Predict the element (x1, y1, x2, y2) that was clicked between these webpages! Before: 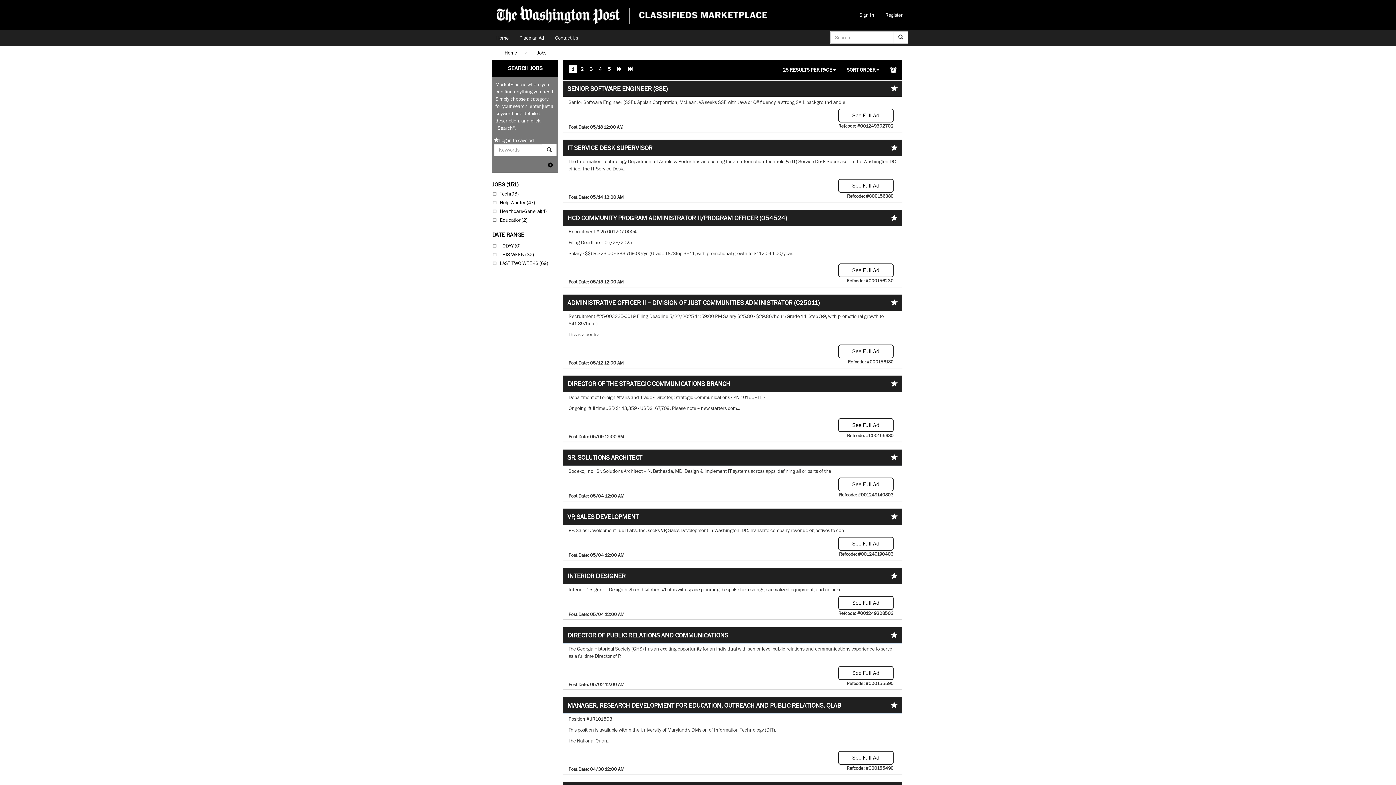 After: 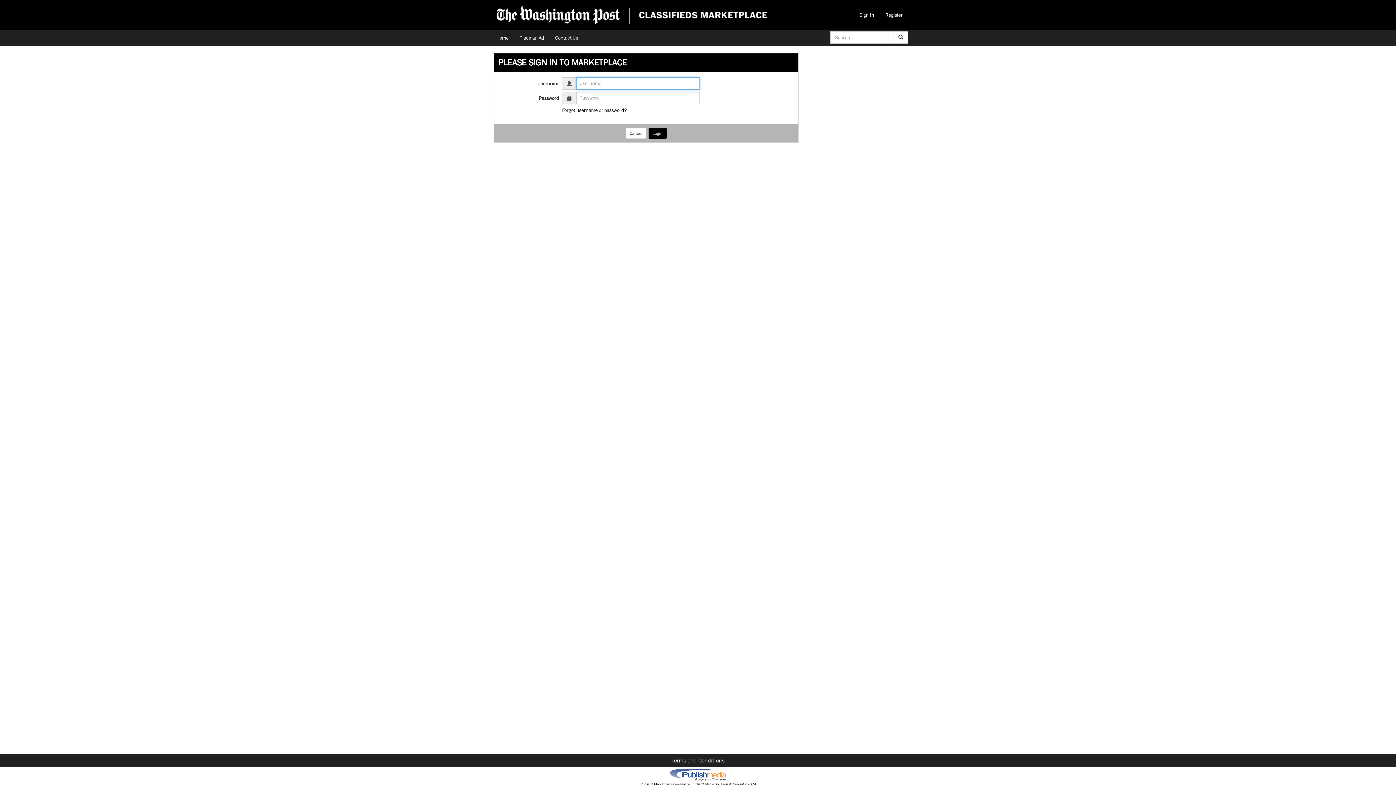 Action: bbox: (885, 62, 902, 77)